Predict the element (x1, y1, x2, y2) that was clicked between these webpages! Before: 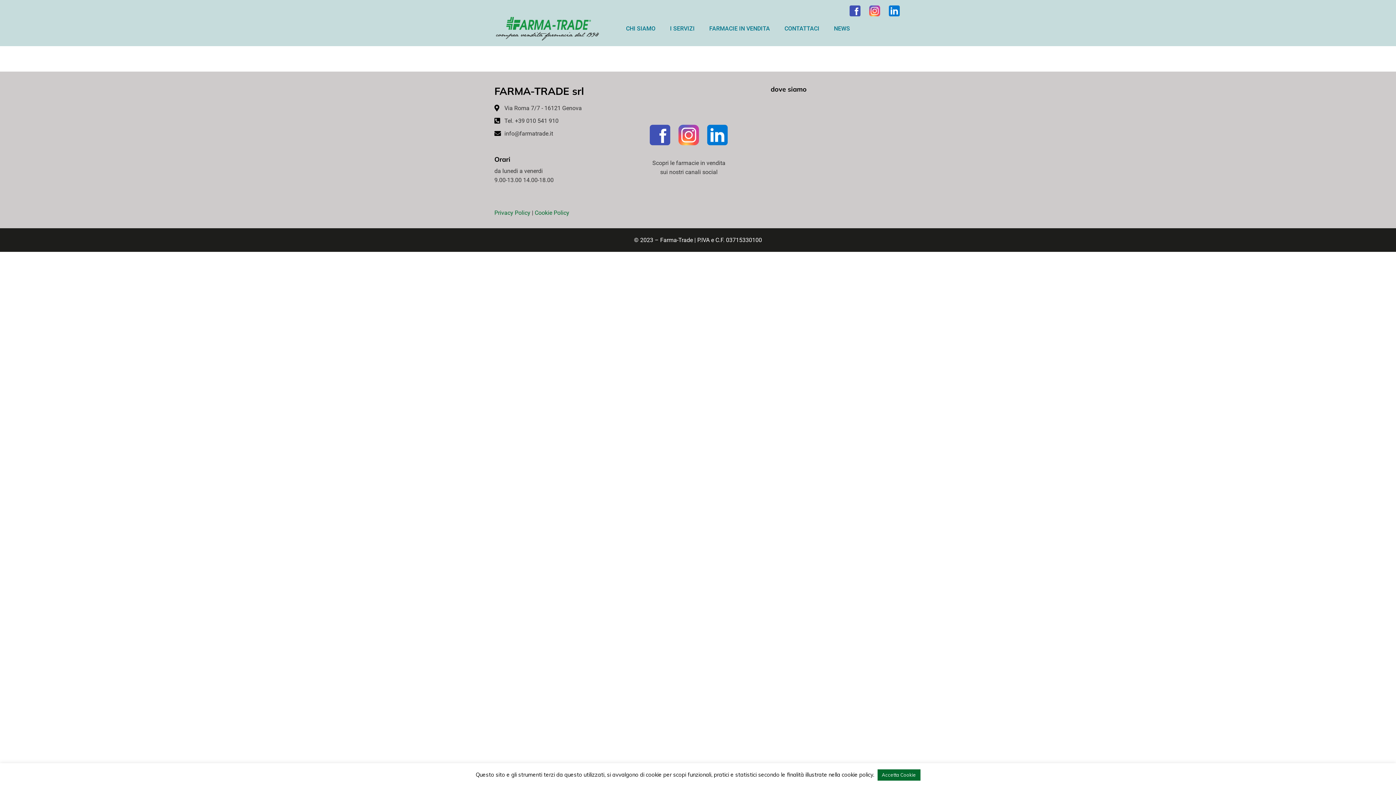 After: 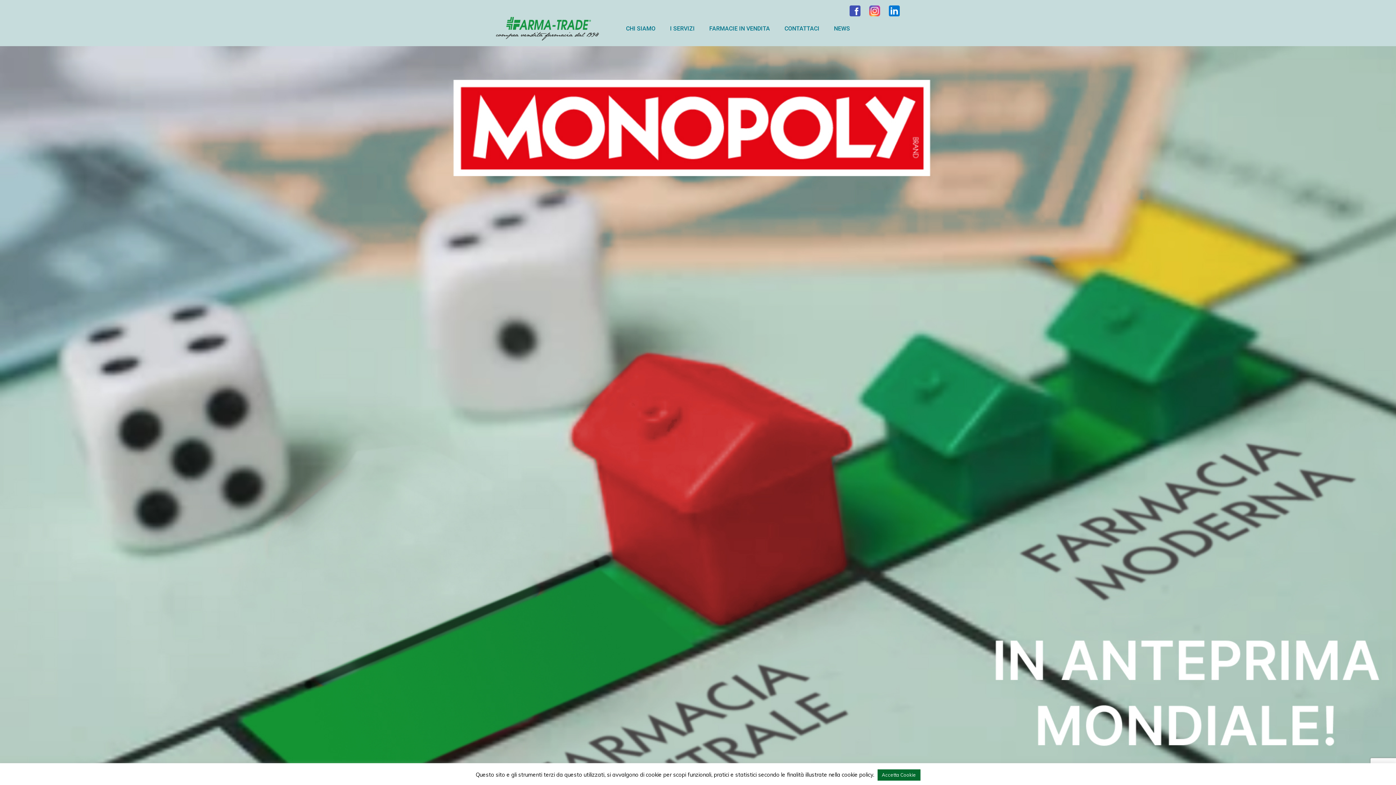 Action: label: NEWS bbox: (826, 20, 857, 37)